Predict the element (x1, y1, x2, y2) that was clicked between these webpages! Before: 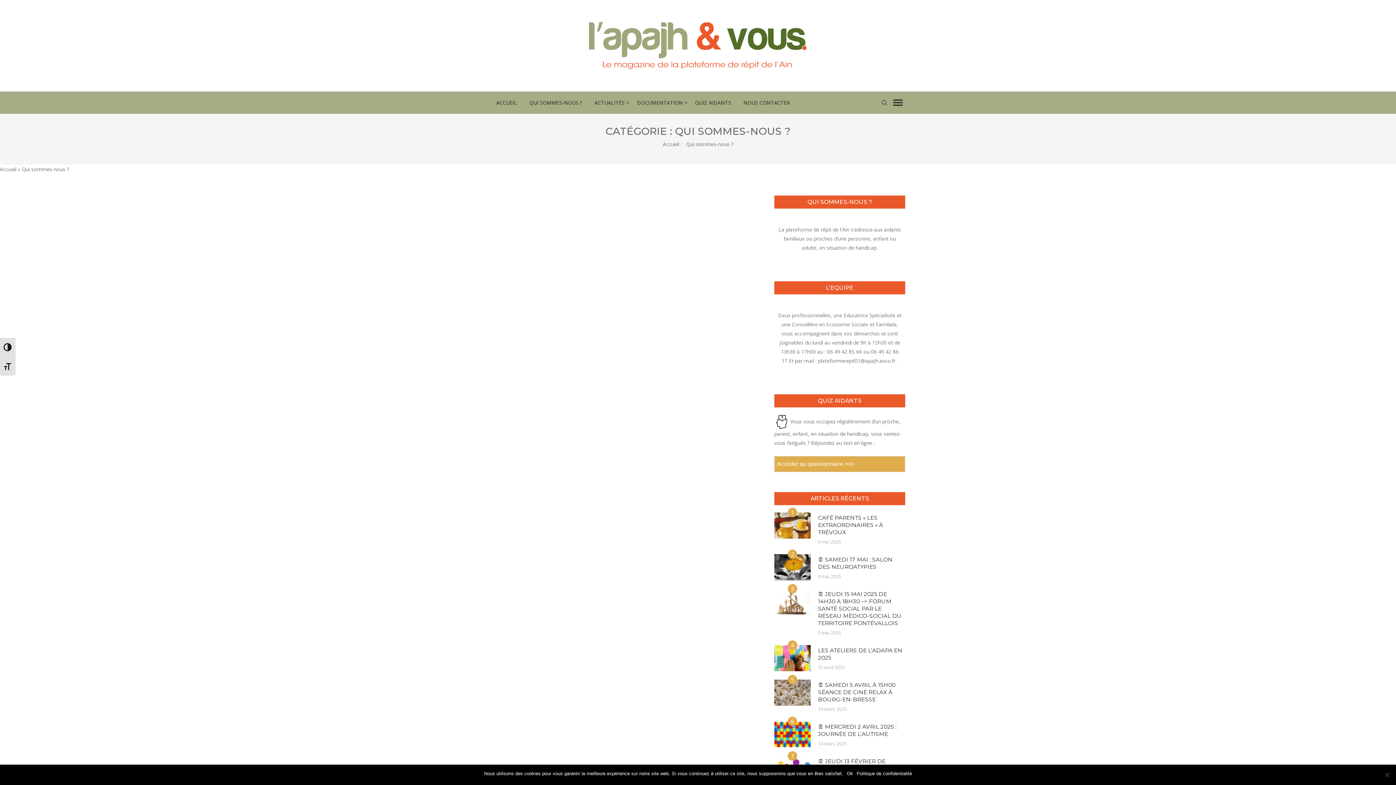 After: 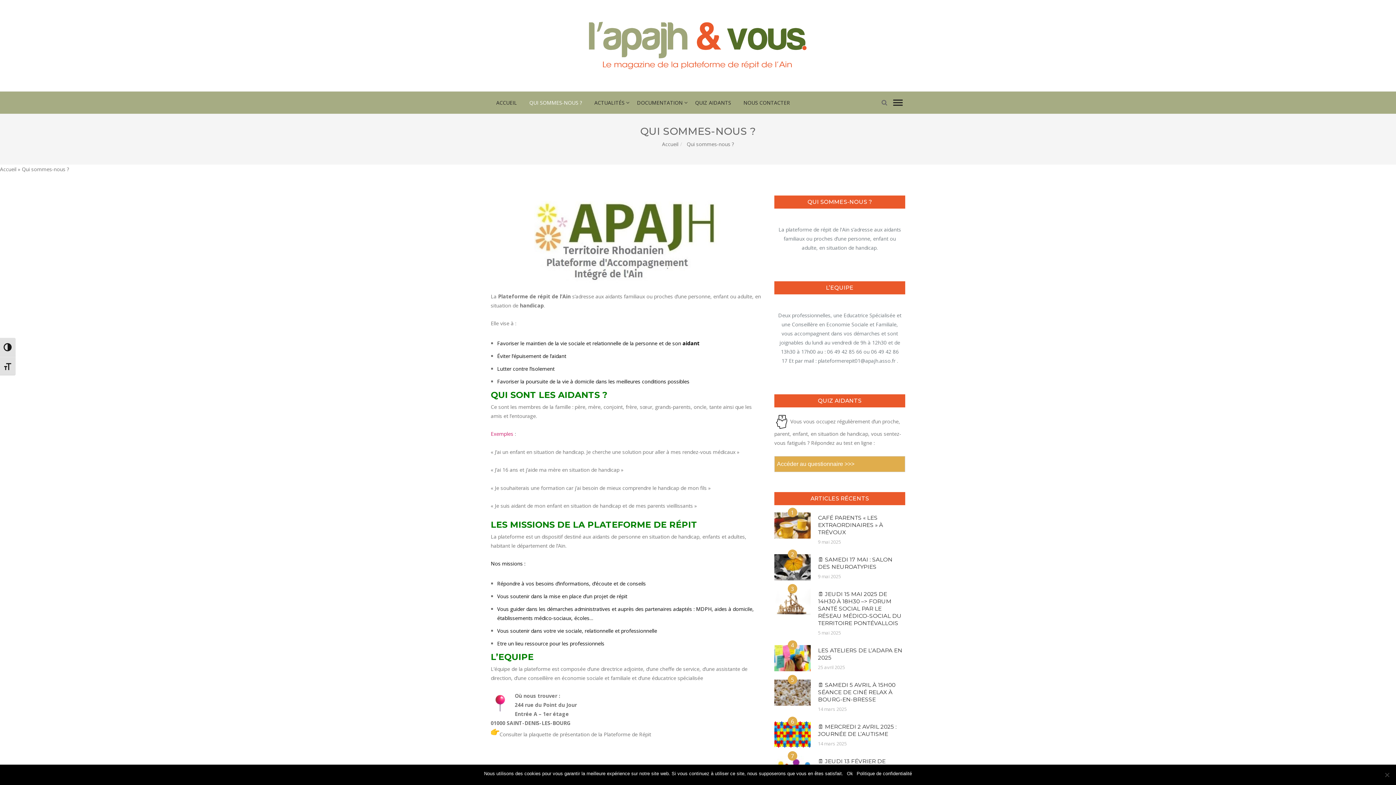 Action: label: QUI SOMMES-NOUS ? bbox: (524, 91, 587, 113)